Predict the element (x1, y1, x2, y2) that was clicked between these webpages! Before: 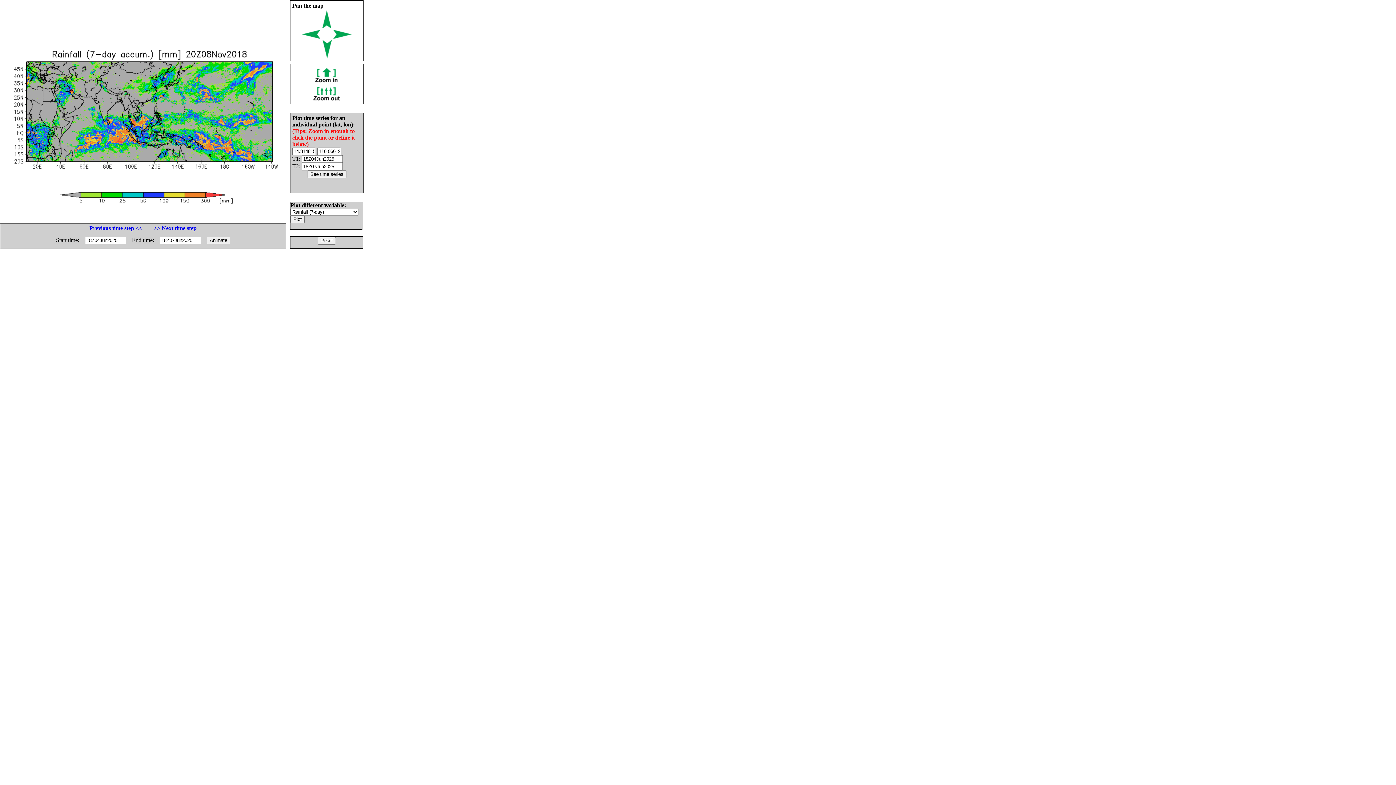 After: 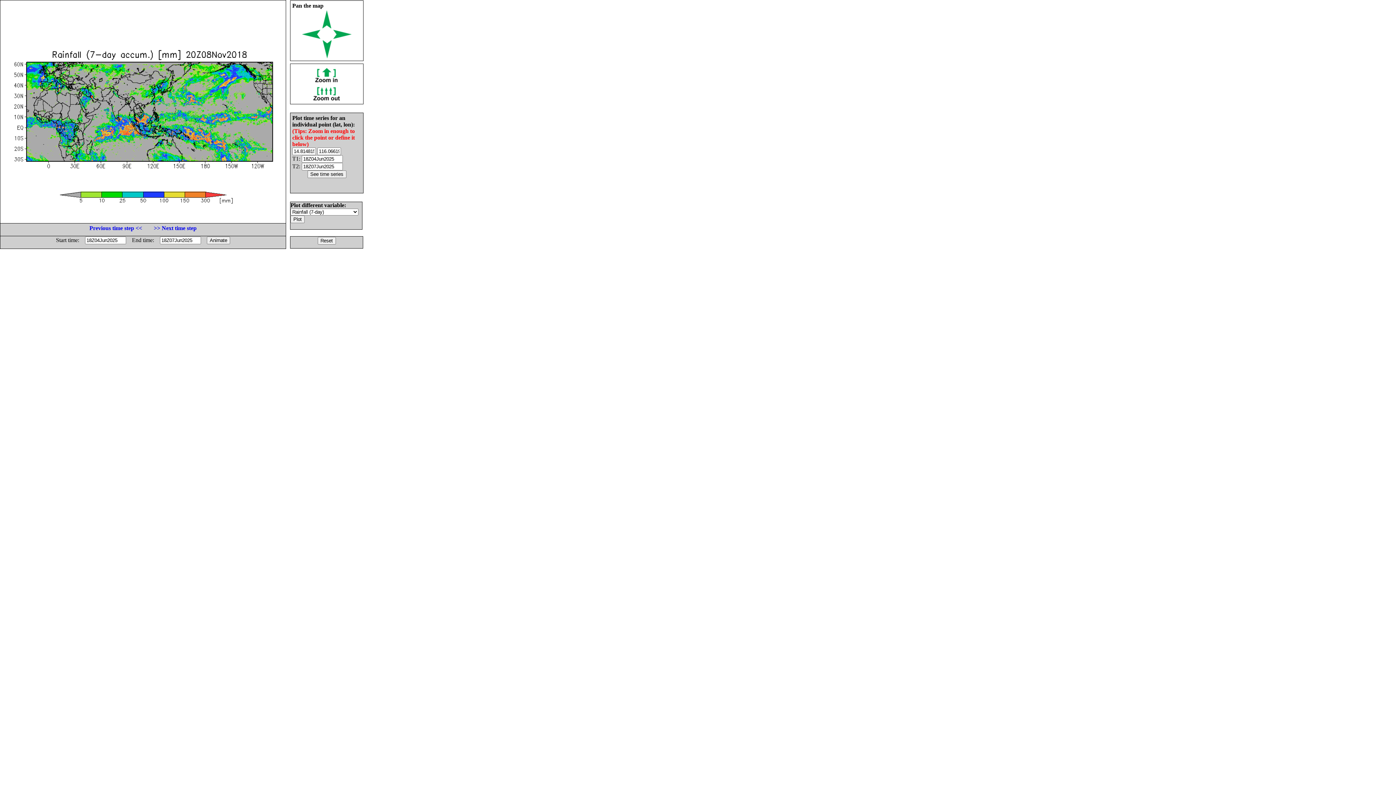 Action: bbox: (312, 95, 341, 101)